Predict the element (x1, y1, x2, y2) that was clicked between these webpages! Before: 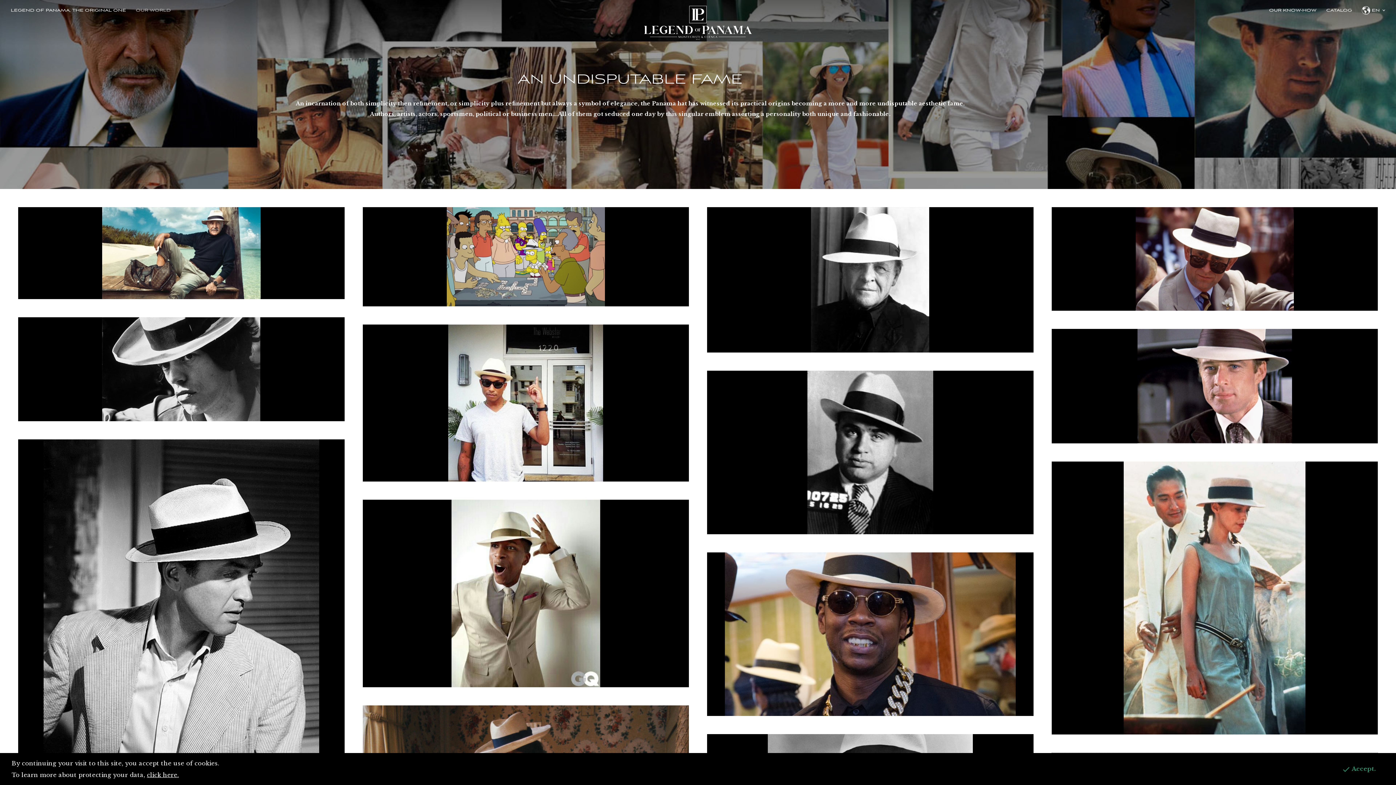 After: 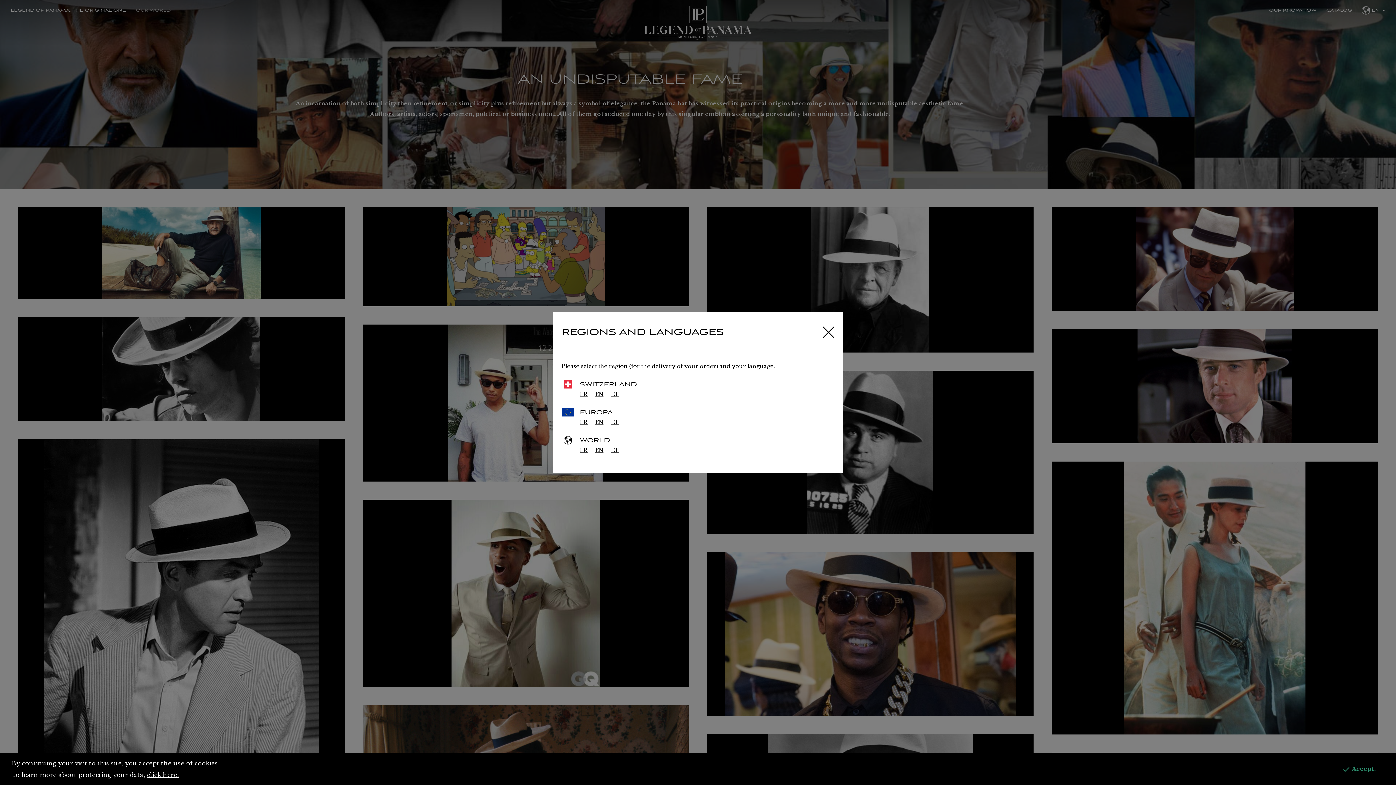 Action: bbox: (1357, 2, 1390, 18) label:  EN 